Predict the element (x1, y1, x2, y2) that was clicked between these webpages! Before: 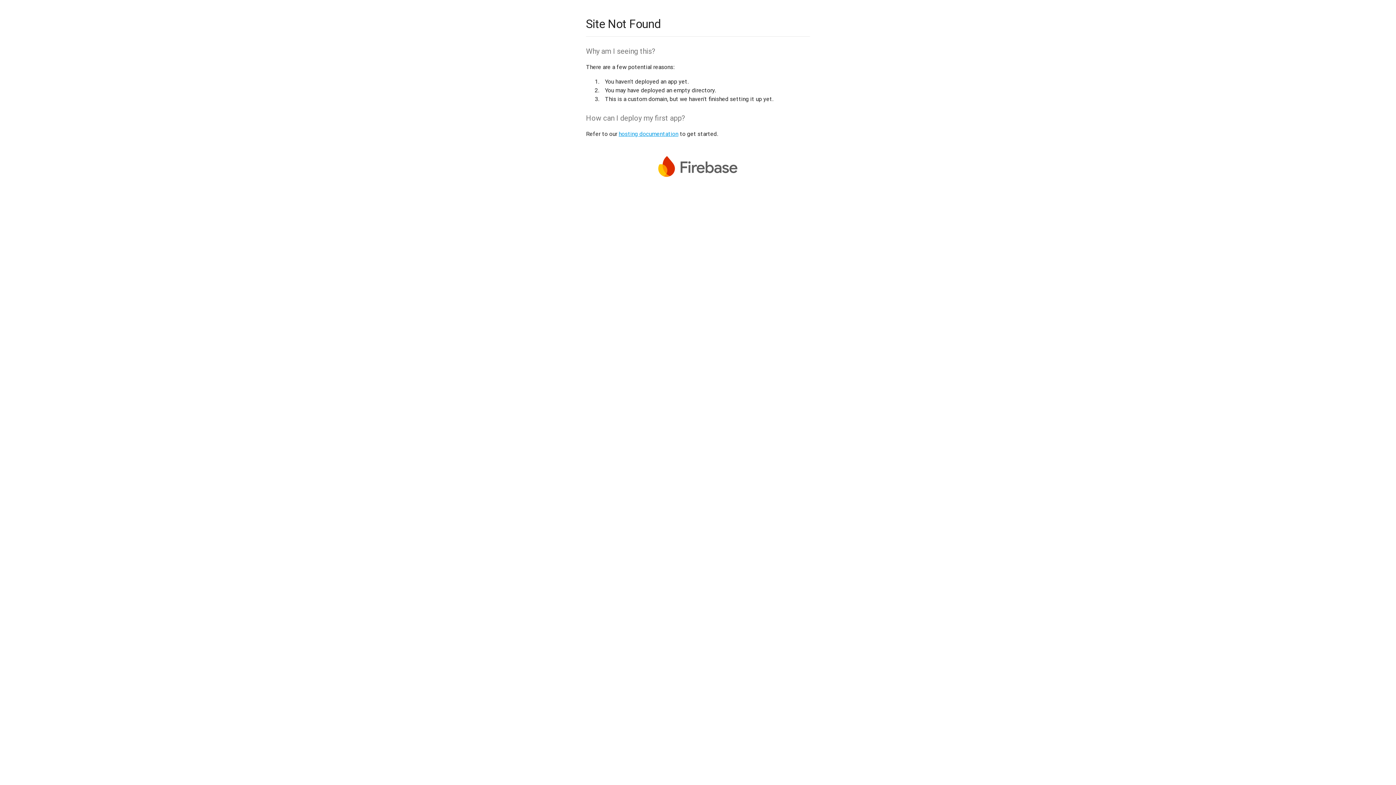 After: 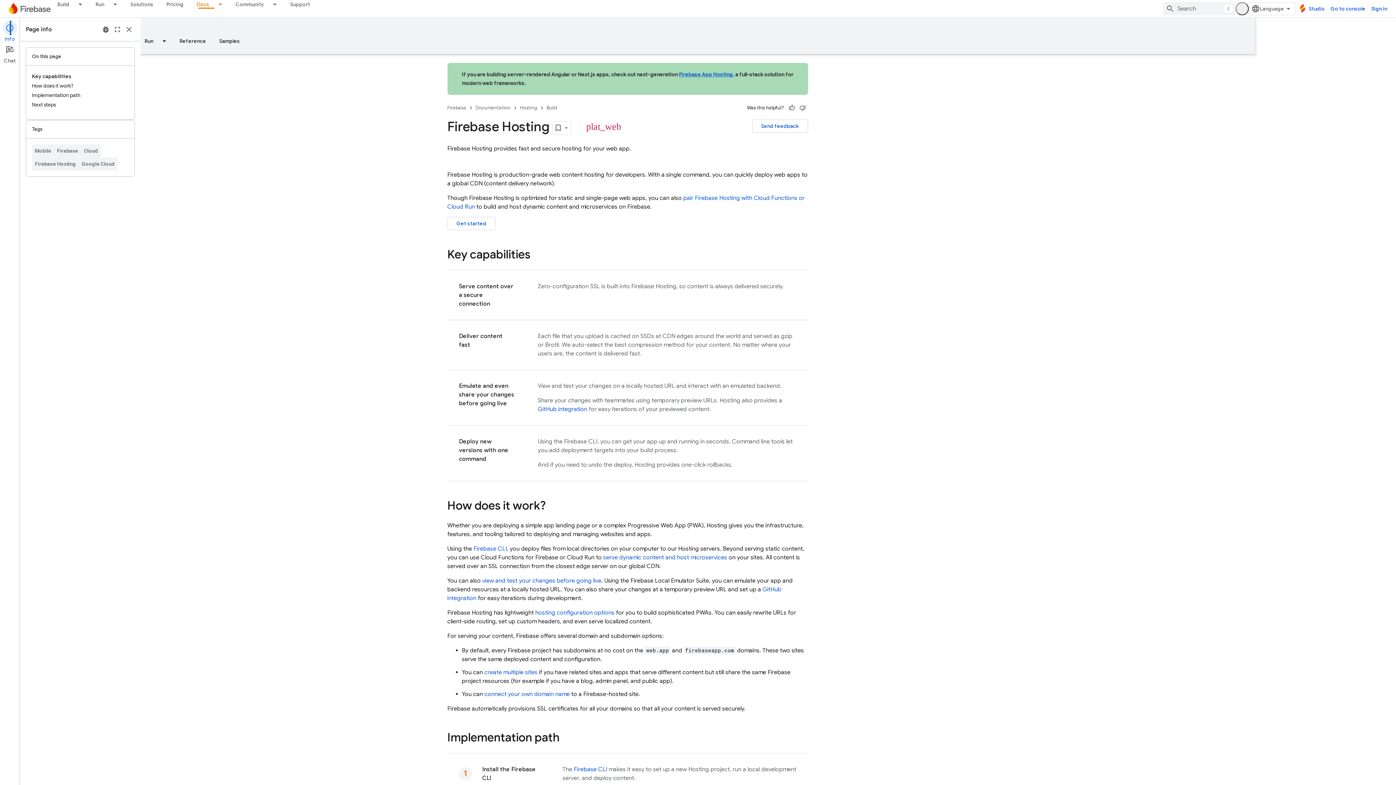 Action: bbox: (618, 130, 678, 137) label: hosting documentation